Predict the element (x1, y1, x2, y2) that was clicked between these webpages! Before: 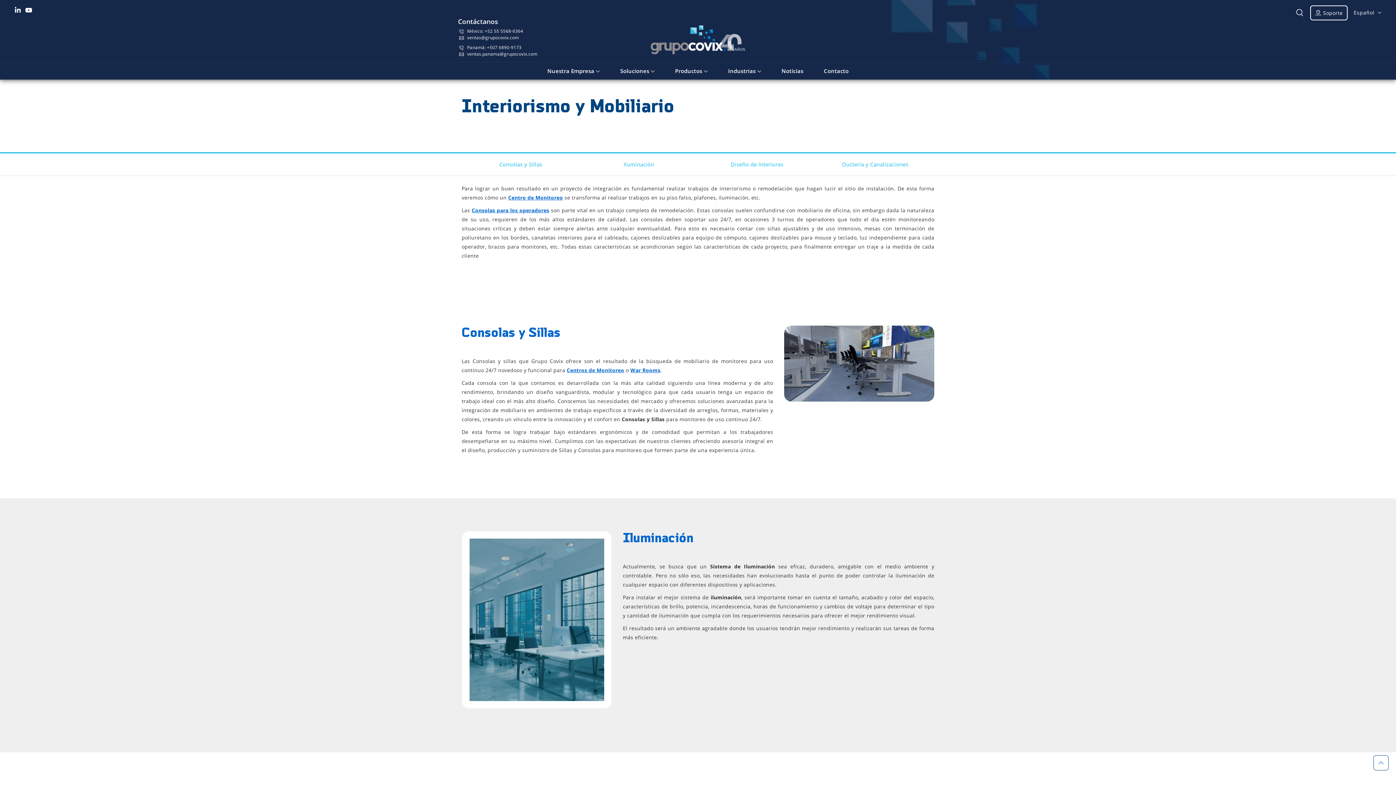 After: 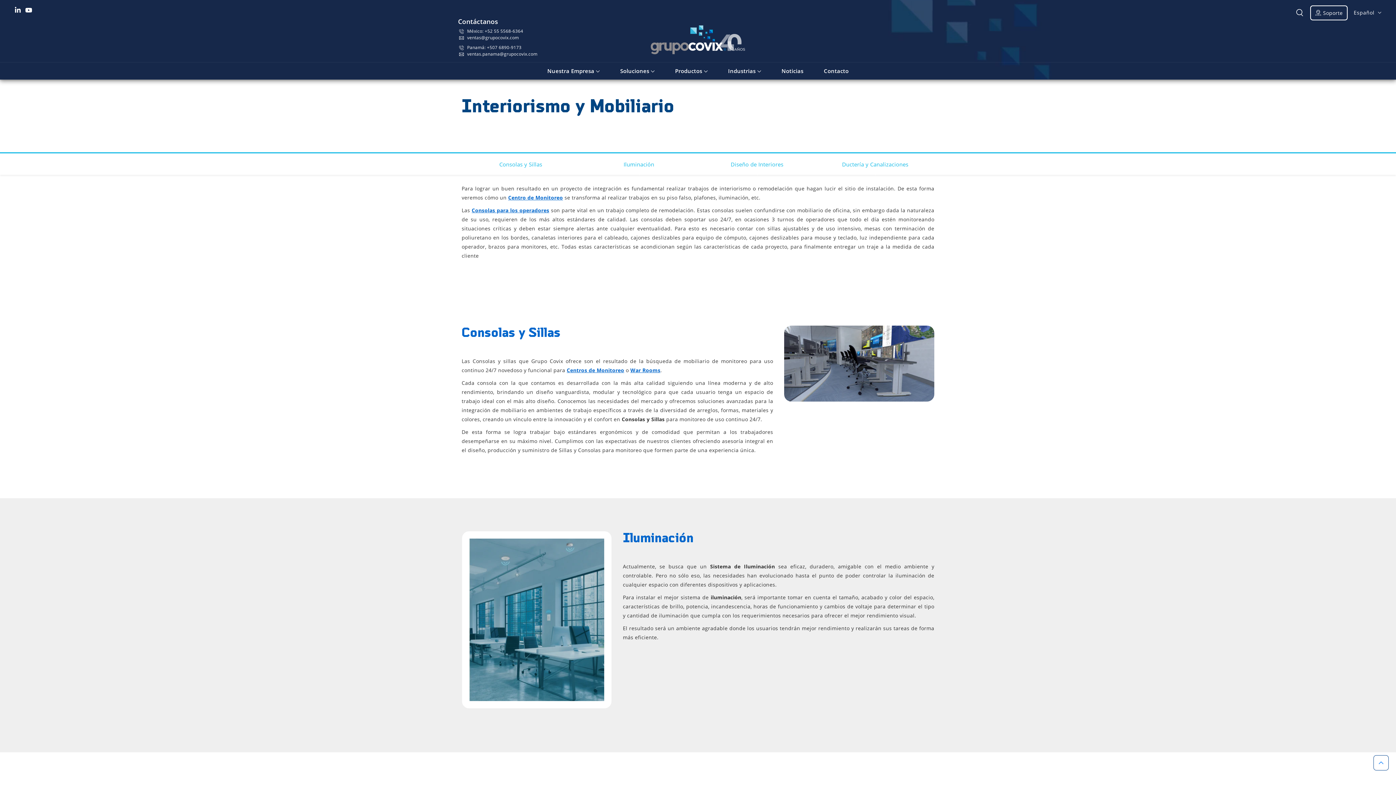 Action: bbox: (459, 50, 465, 57)